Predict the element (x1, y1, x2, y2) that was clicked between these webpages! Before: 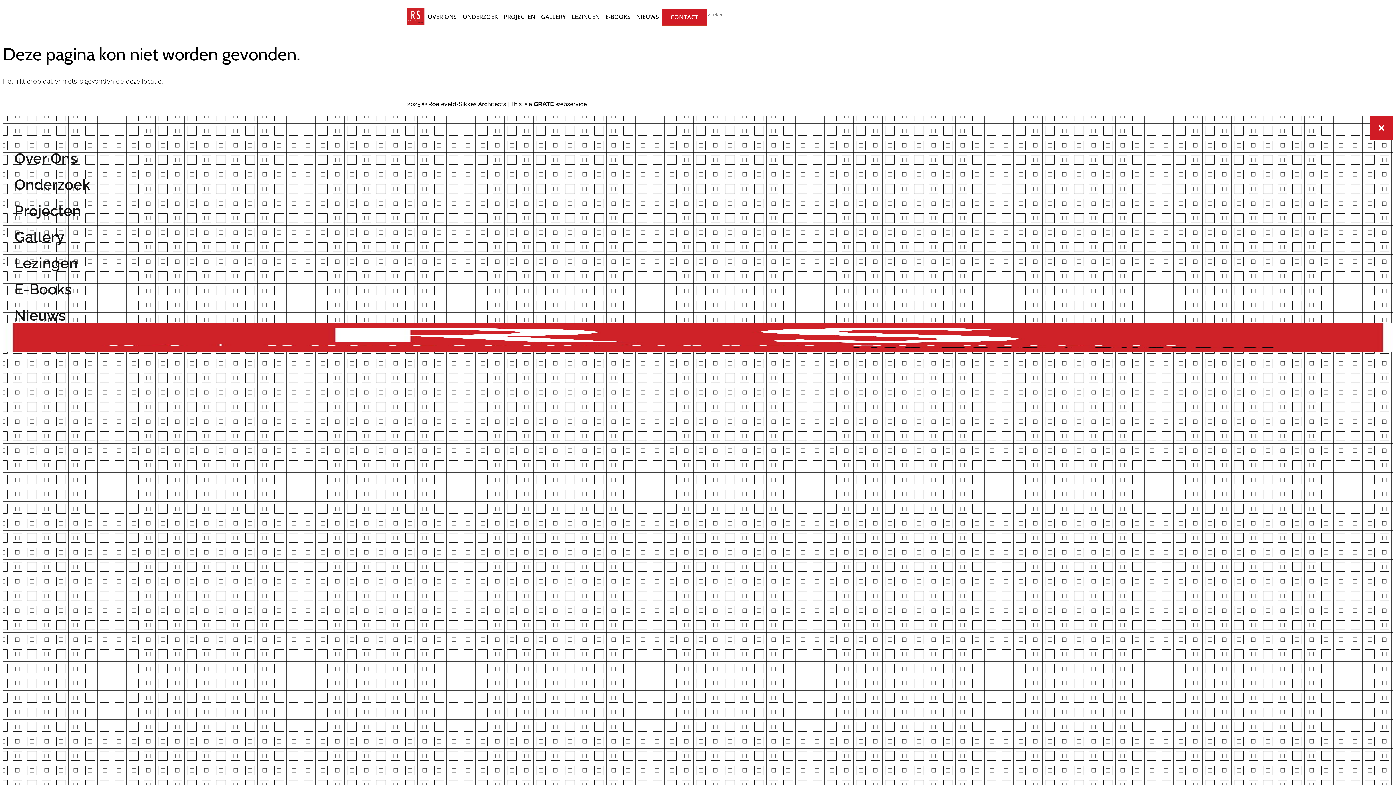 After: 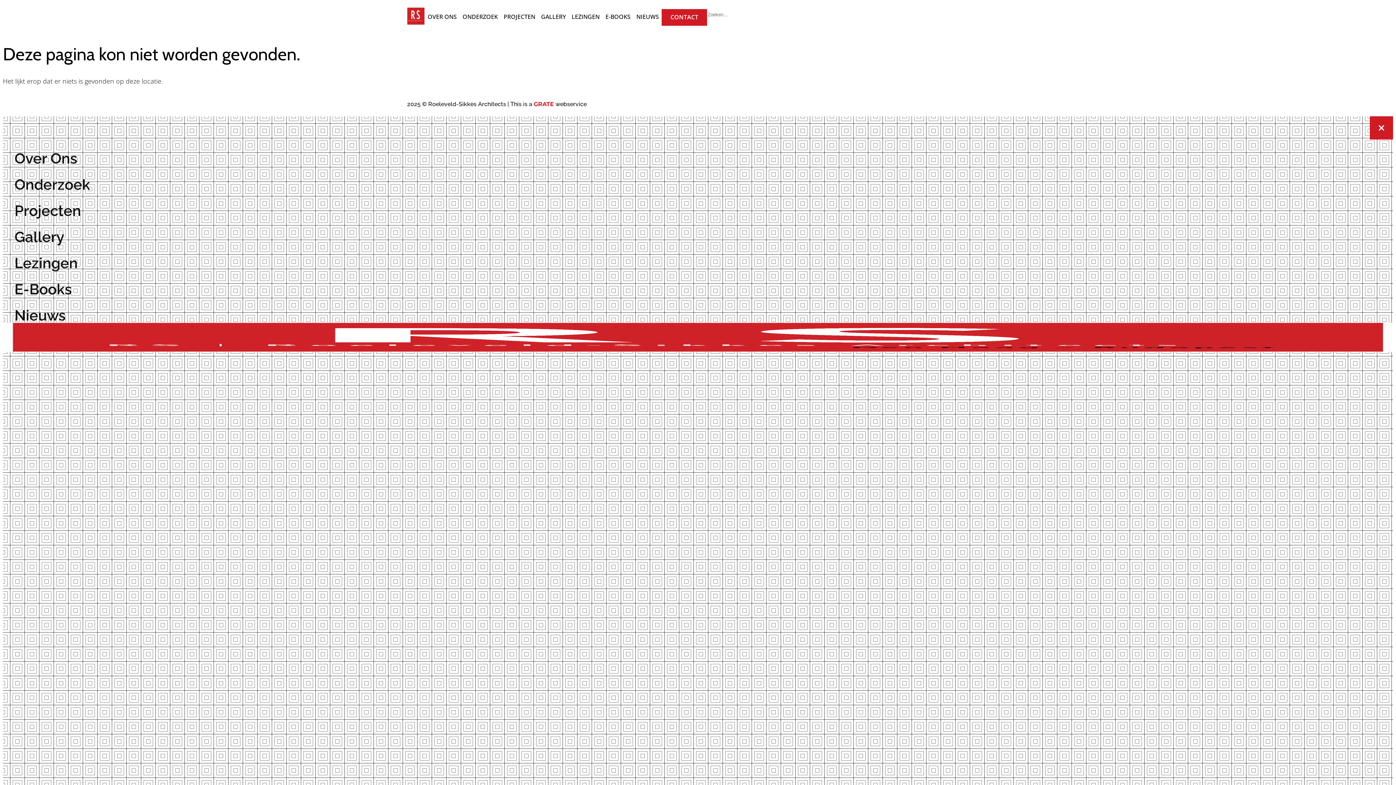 Action: label: Visit the House of grate website bbox: (533, 100, 554, 107)